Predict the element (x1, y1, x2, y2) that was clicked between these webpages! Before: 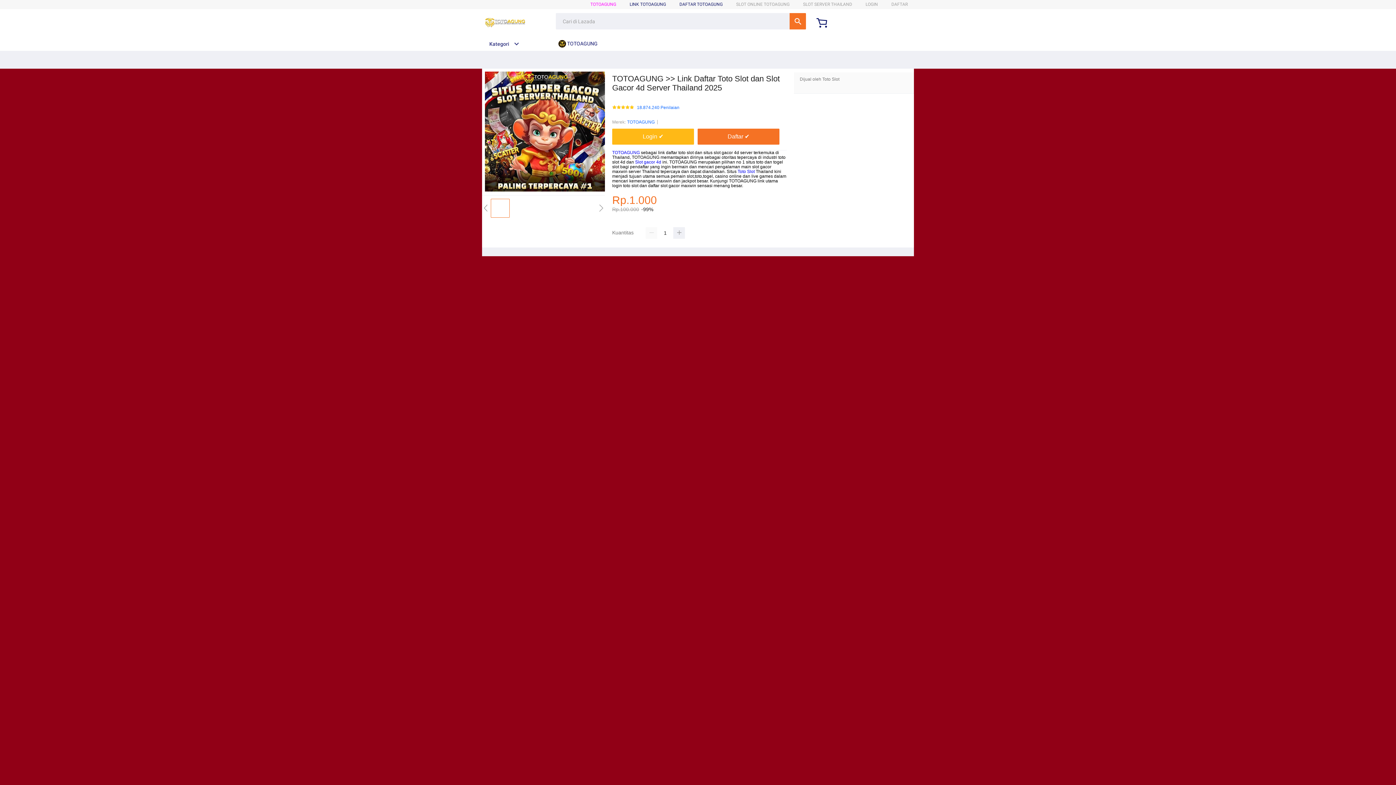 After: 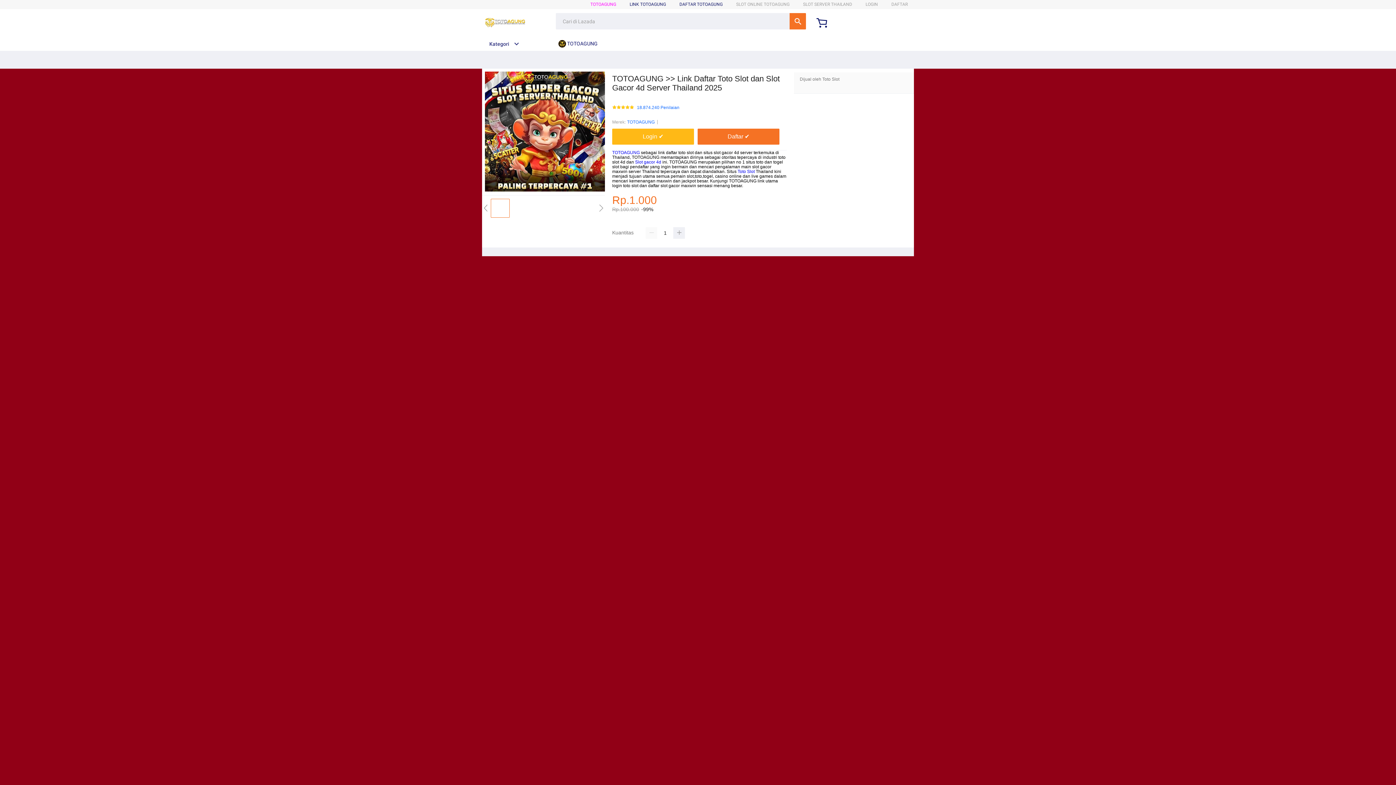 Action: label:  TOTOAGUNG bbox: (558, 36, 601, 50)